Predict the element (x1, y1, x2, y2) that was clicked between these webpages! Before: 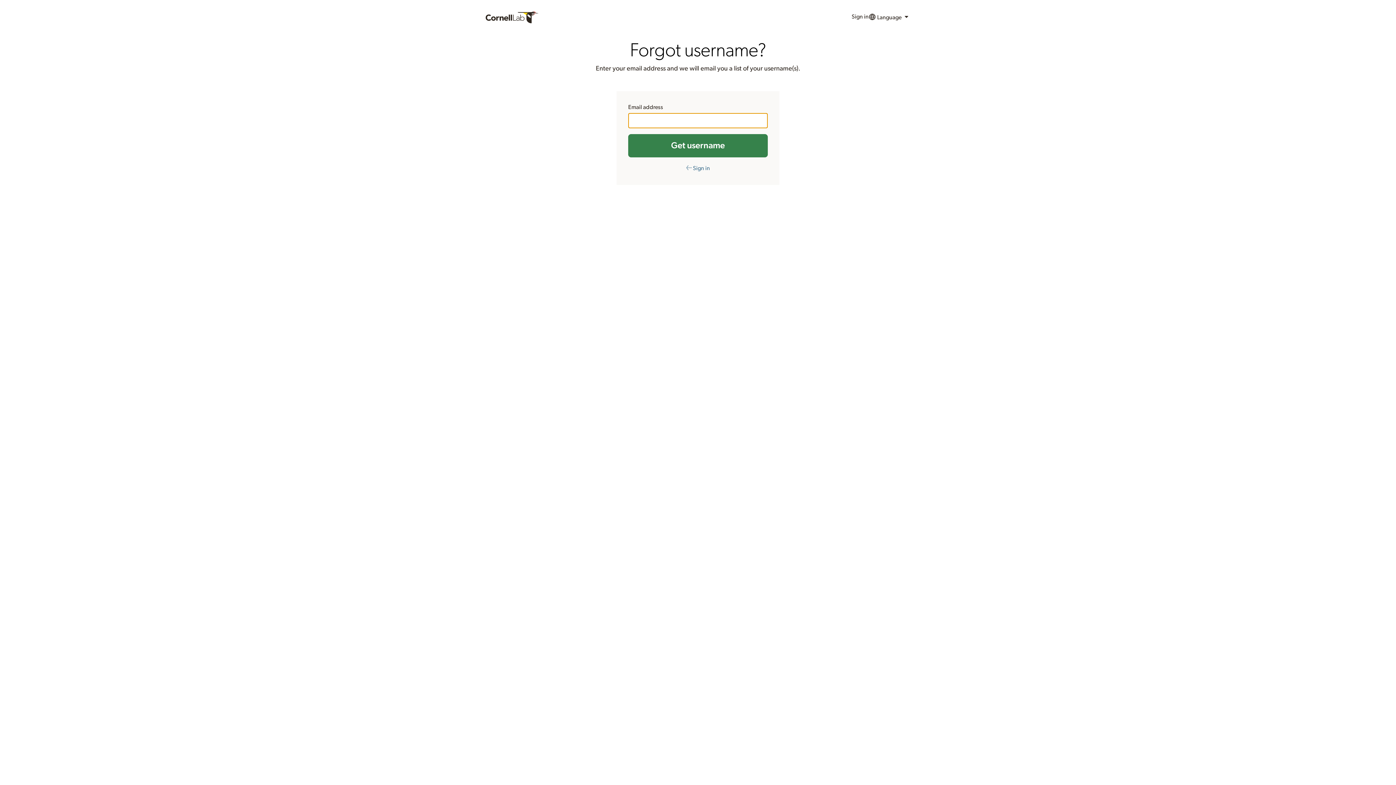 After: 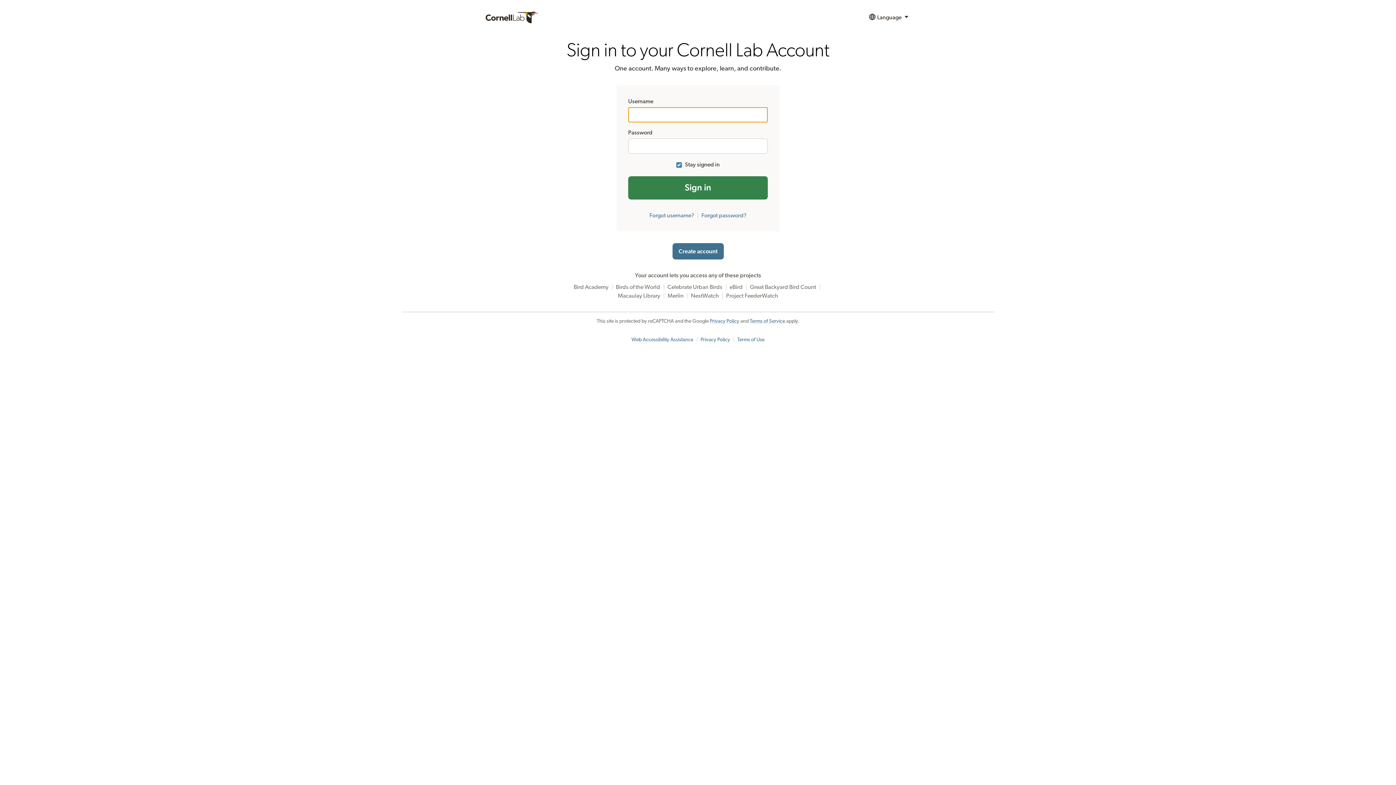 Action: bbox: (686, 165, 710, 171) label: ← Sign in